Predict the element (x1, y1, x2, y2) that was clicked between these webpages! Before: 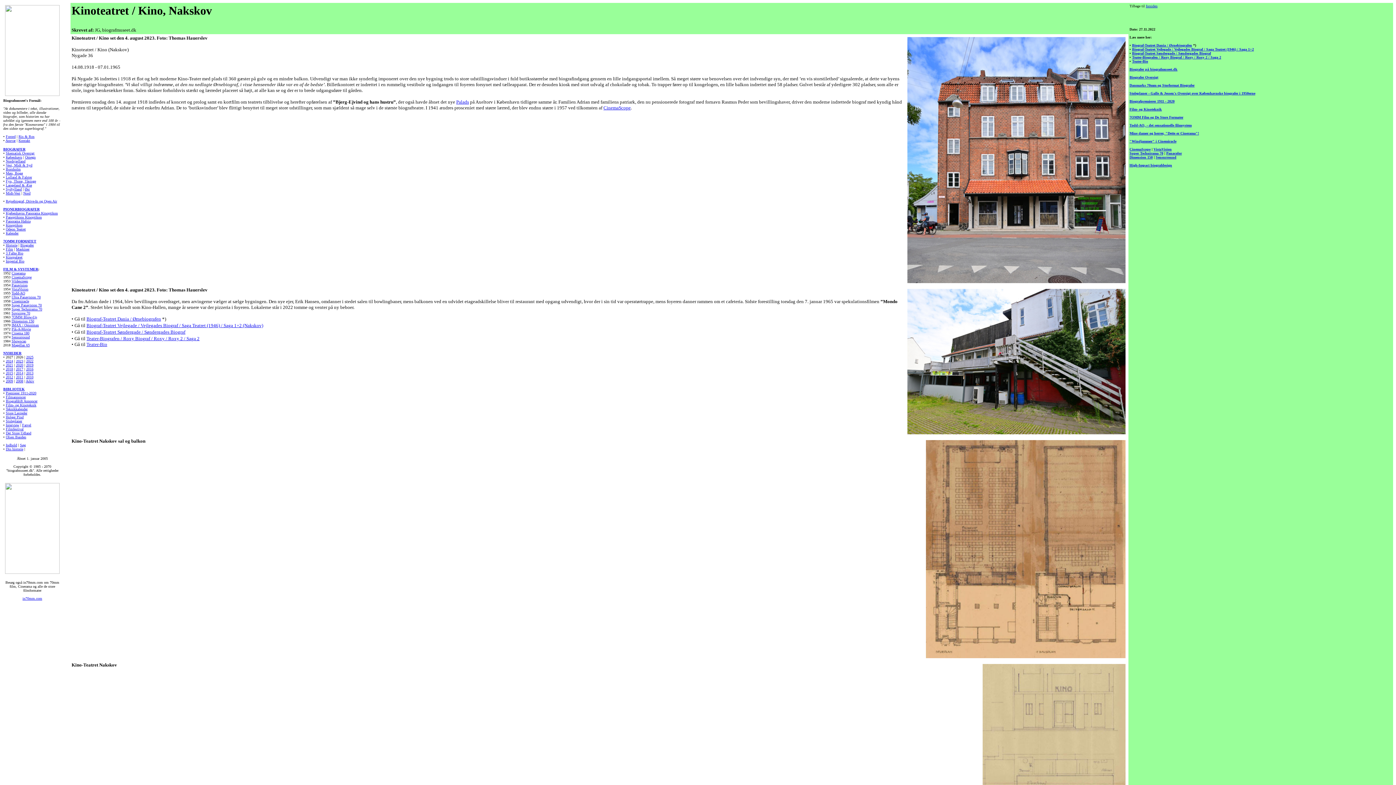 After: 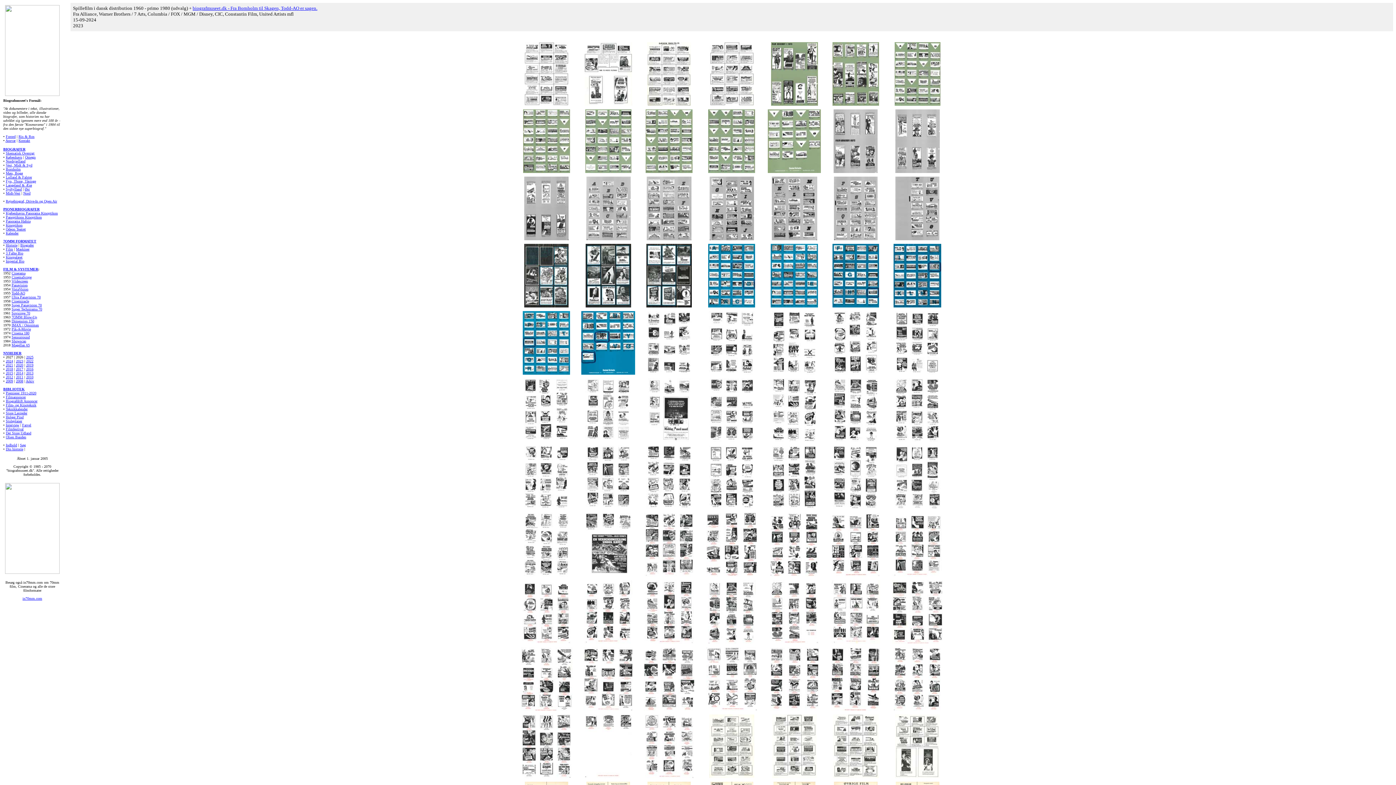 Action: bbox: (5, 395, 25, 399) label: Filmannoncer